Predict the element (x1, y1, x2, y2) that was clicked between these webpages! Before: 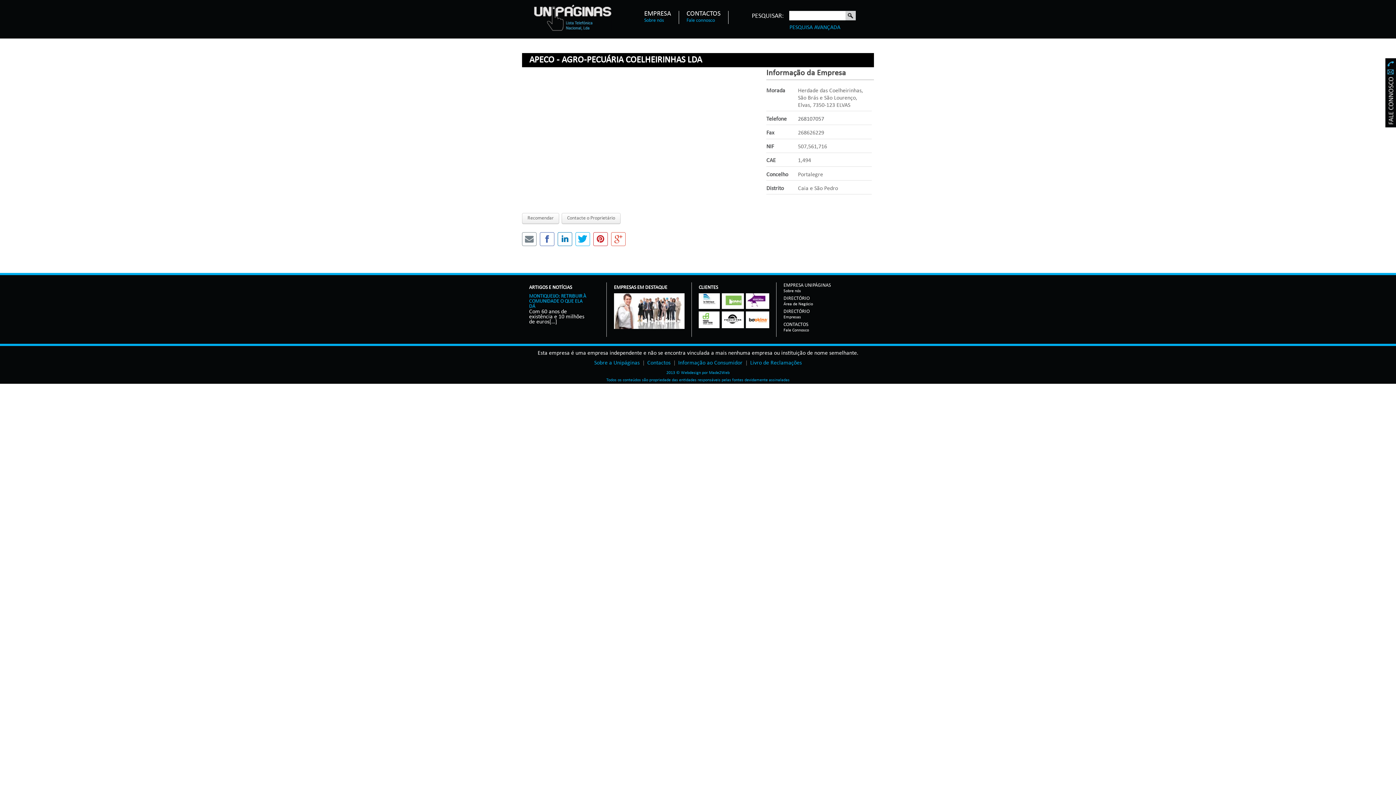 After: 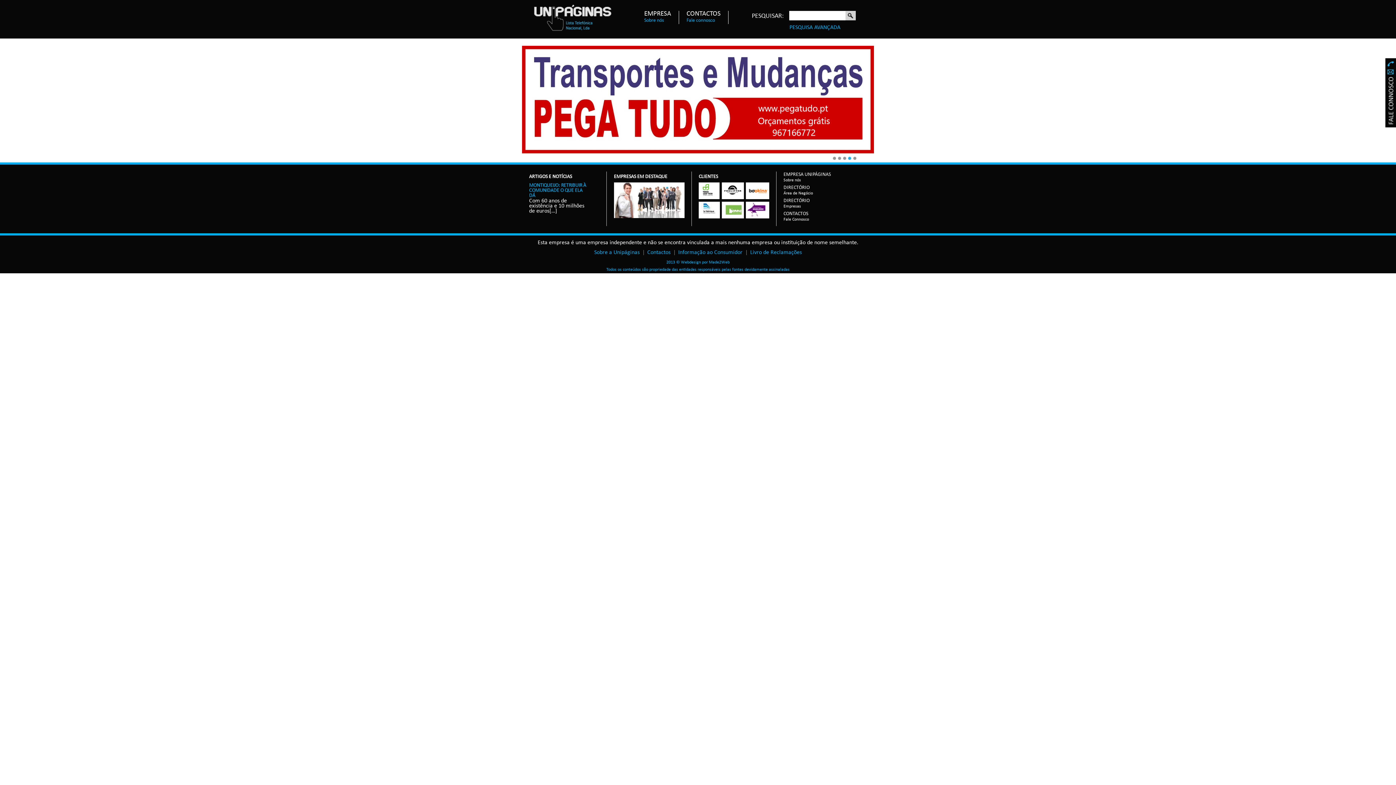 Action: bbox: (533, 3, 612, 31)